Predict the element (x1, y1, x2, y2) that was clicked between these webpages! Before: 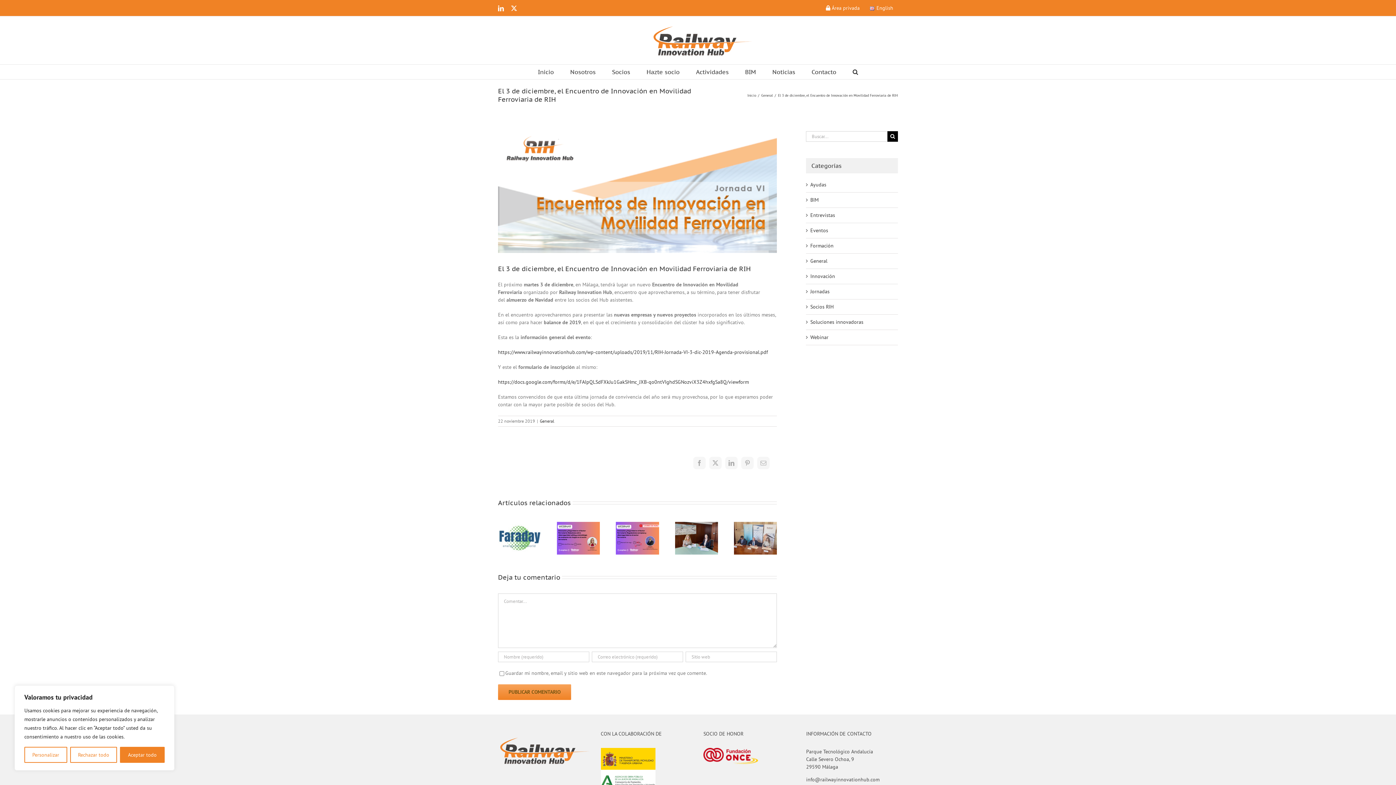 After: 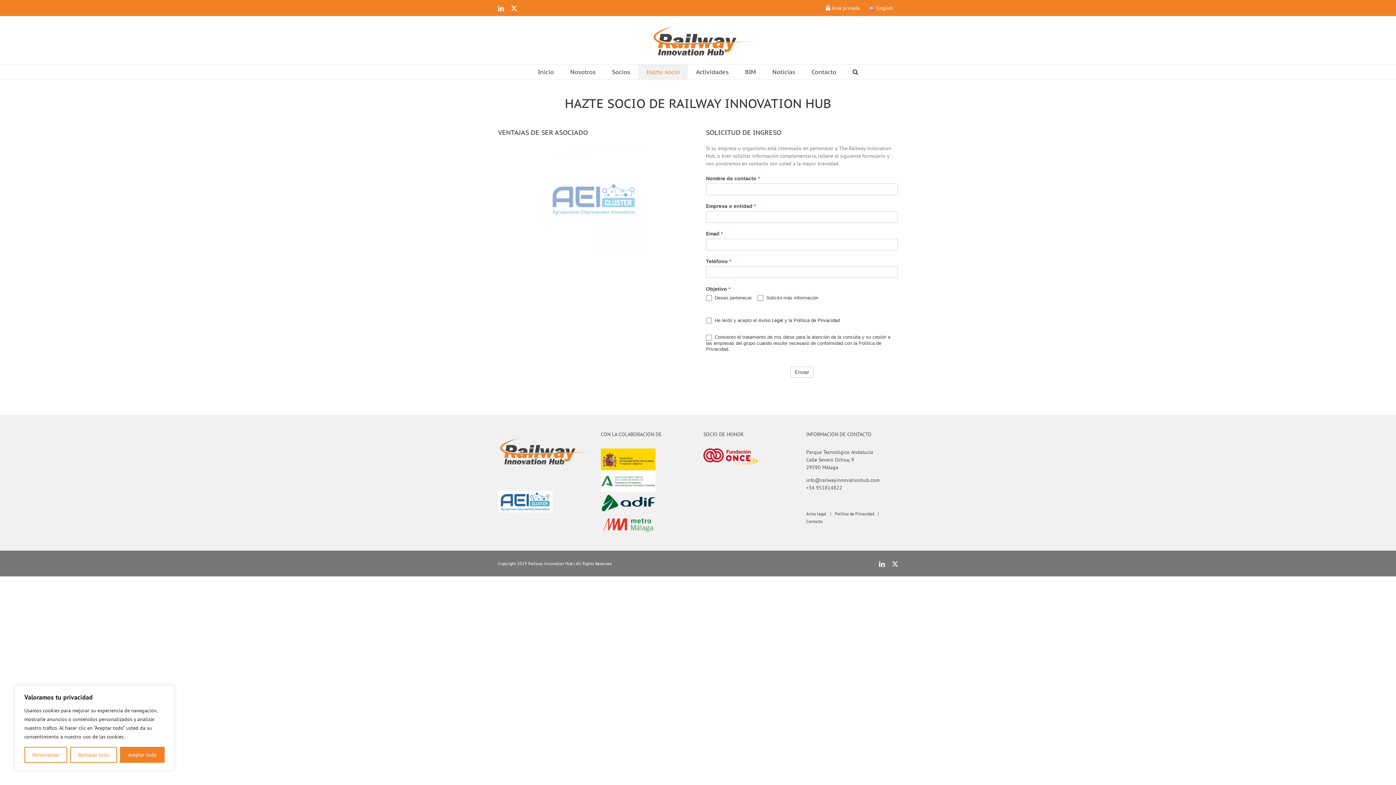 Action: label: Hazte socio bbox: (638, 64, 688, 79)